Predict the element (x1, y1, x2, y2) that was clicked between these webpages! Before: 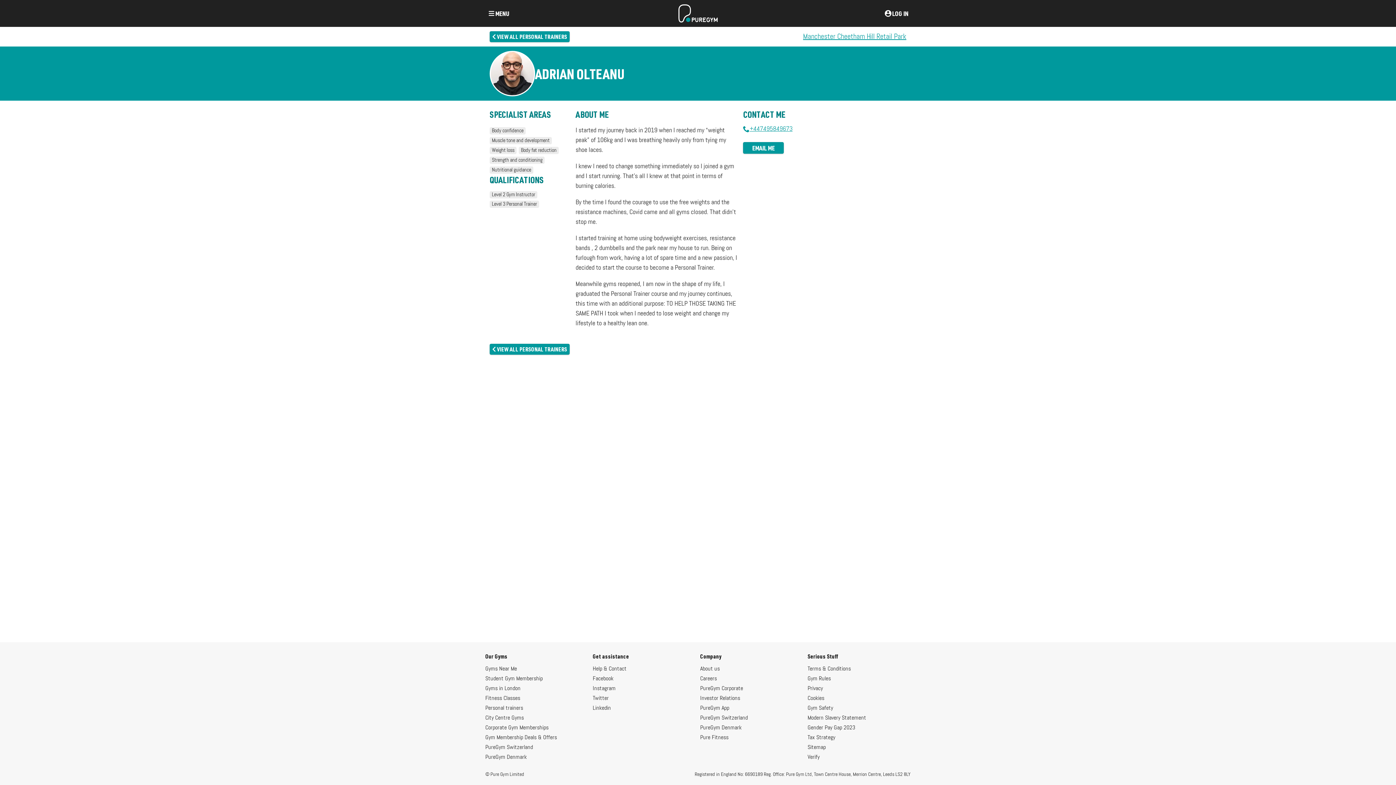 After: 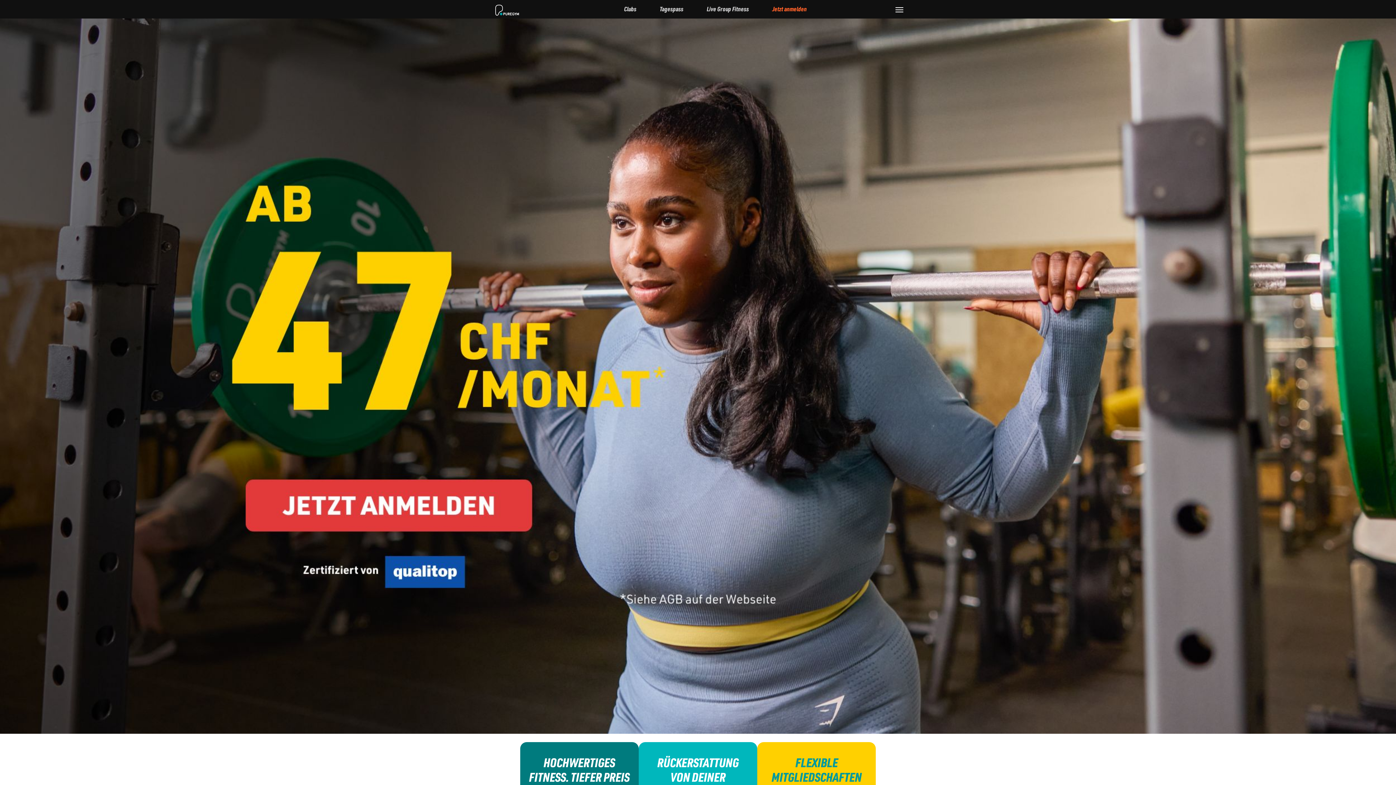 Action: label: PureGym Switzerland bbox: (700, 715, 748, 721)